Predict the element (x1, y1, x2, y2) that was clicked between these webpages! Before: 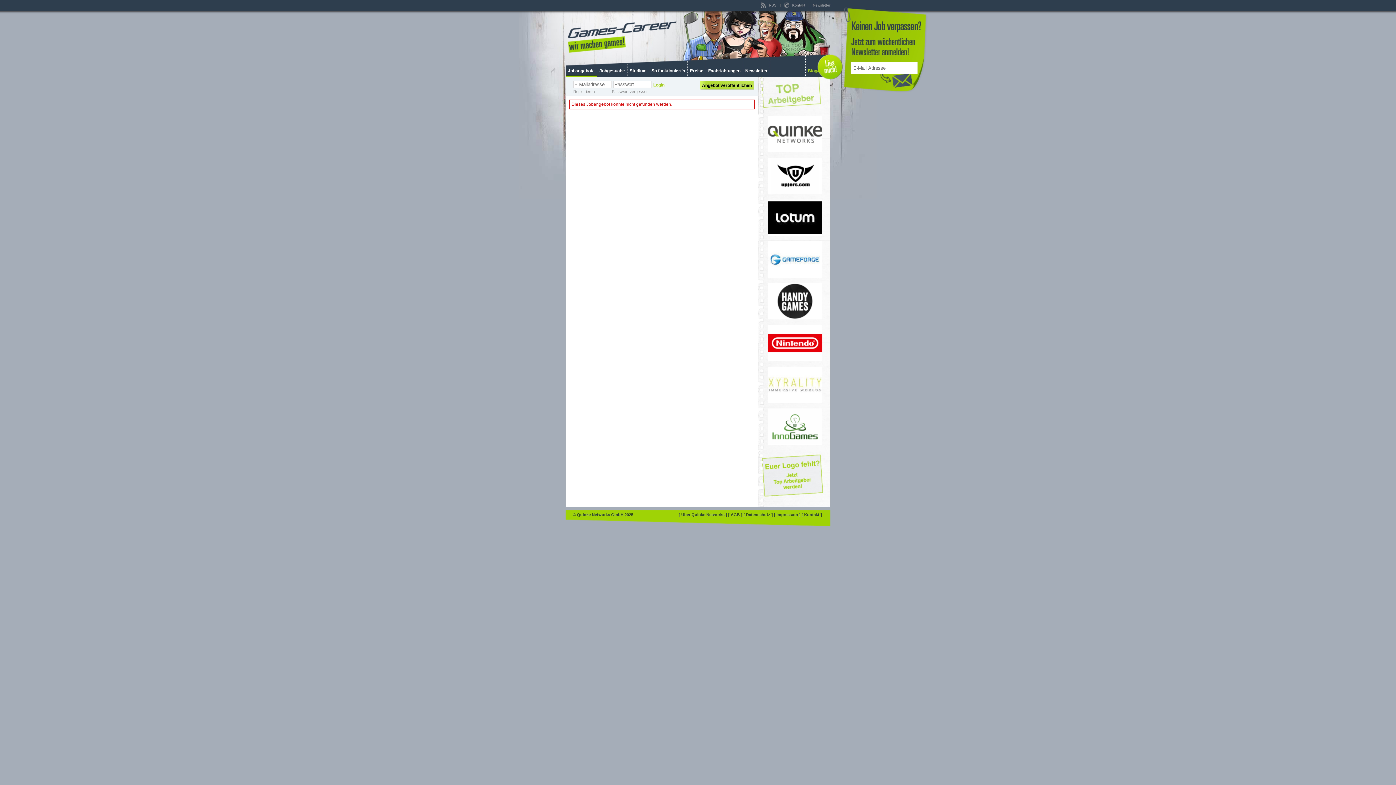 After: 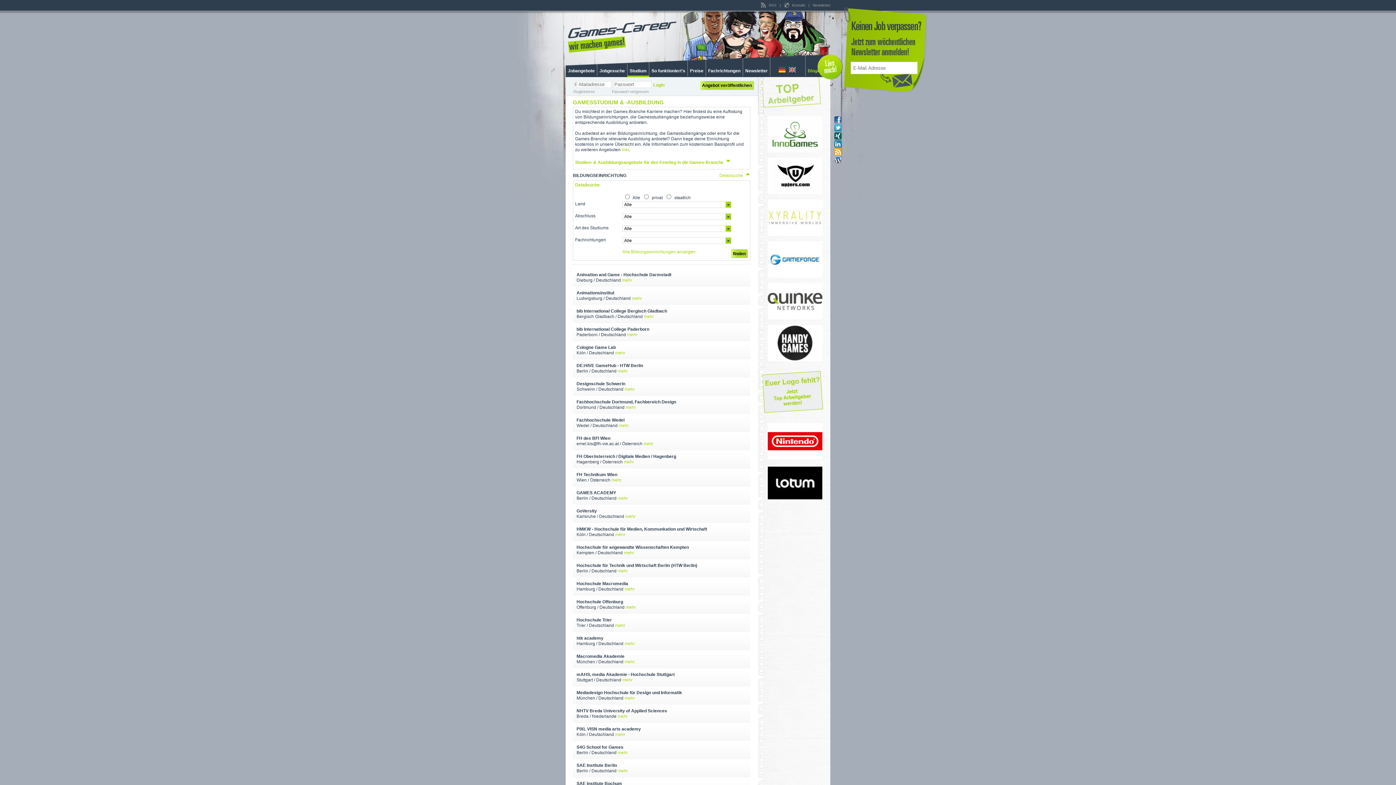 Action: bbox: (627, 62, 649, 77) label: Studium